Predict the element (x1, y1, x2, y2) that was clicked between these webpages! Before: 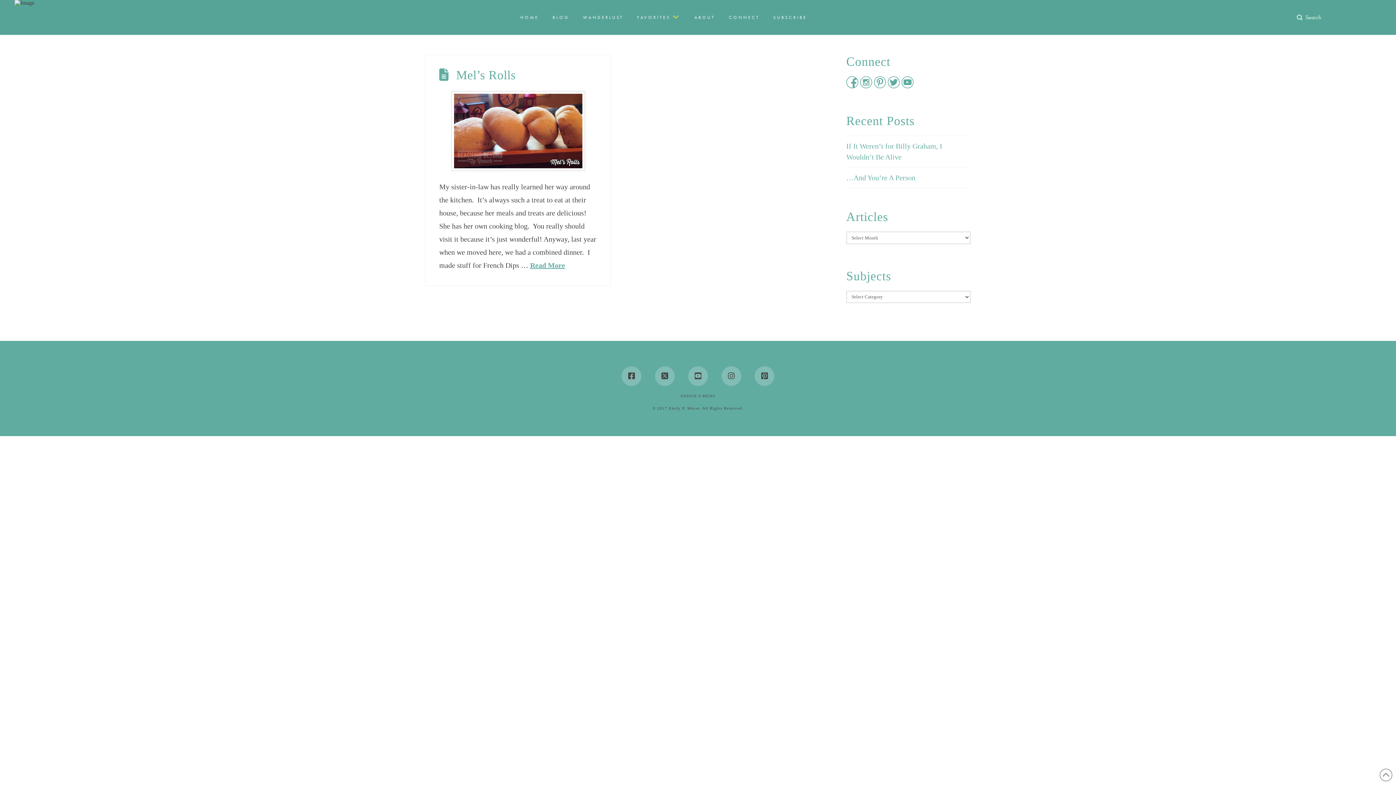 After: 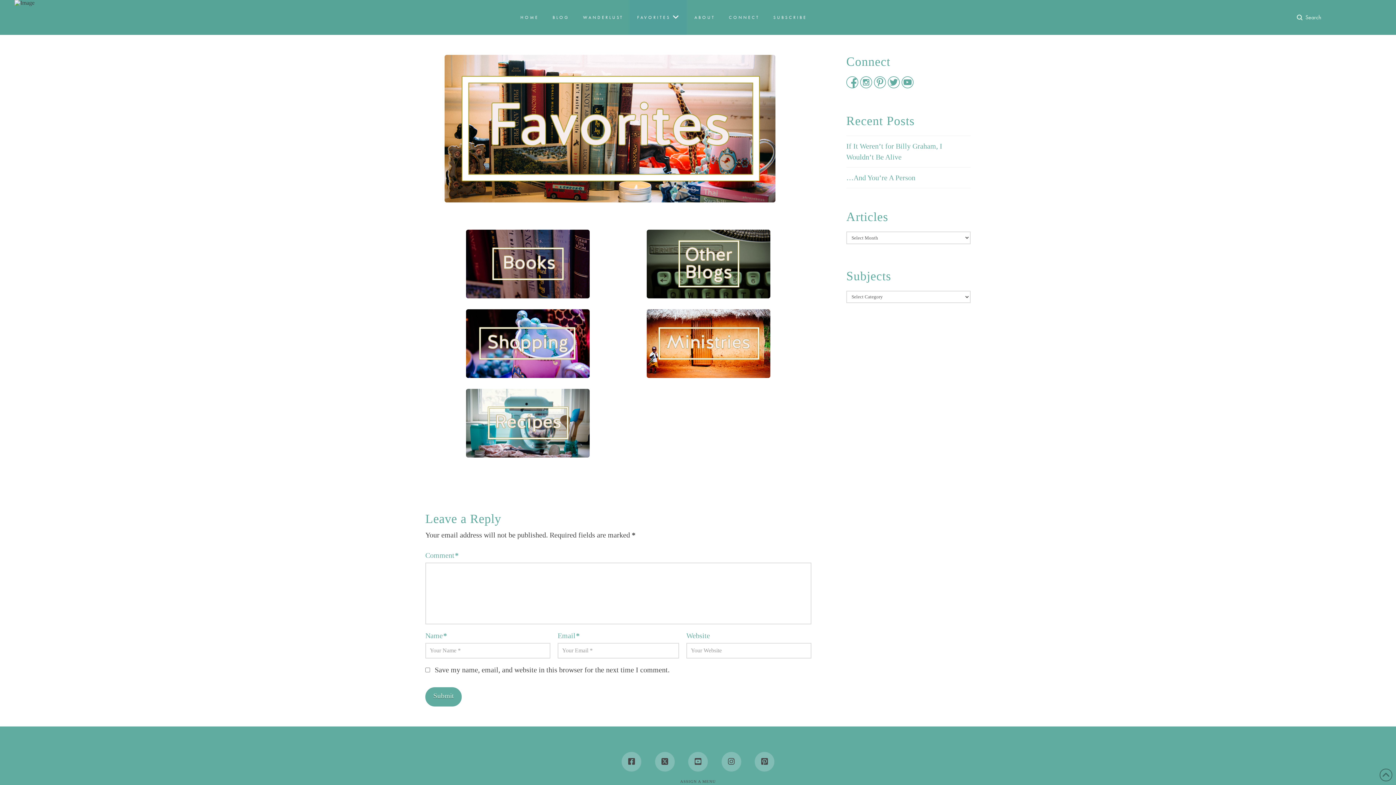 Action: label: FAVORITES bbox: (629, 0, 686, 34)